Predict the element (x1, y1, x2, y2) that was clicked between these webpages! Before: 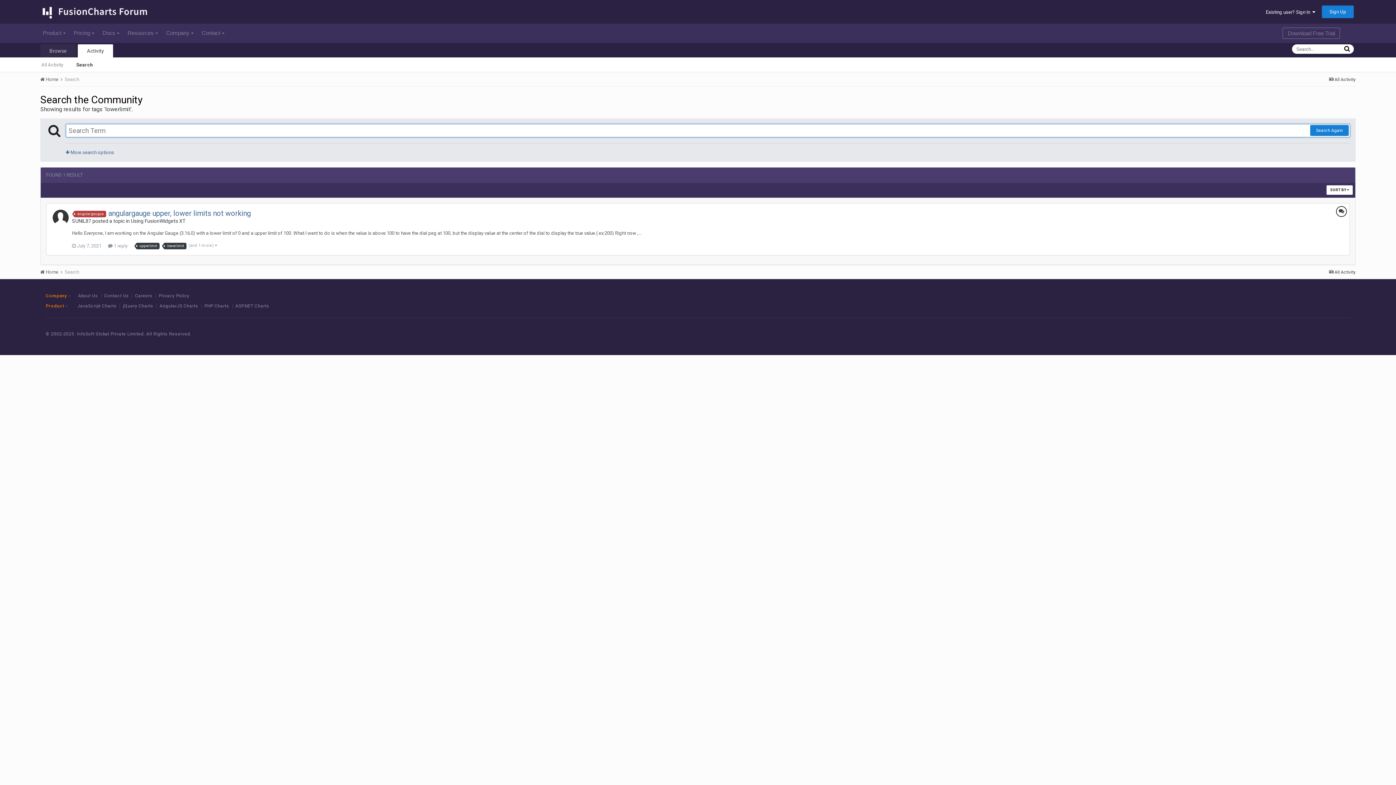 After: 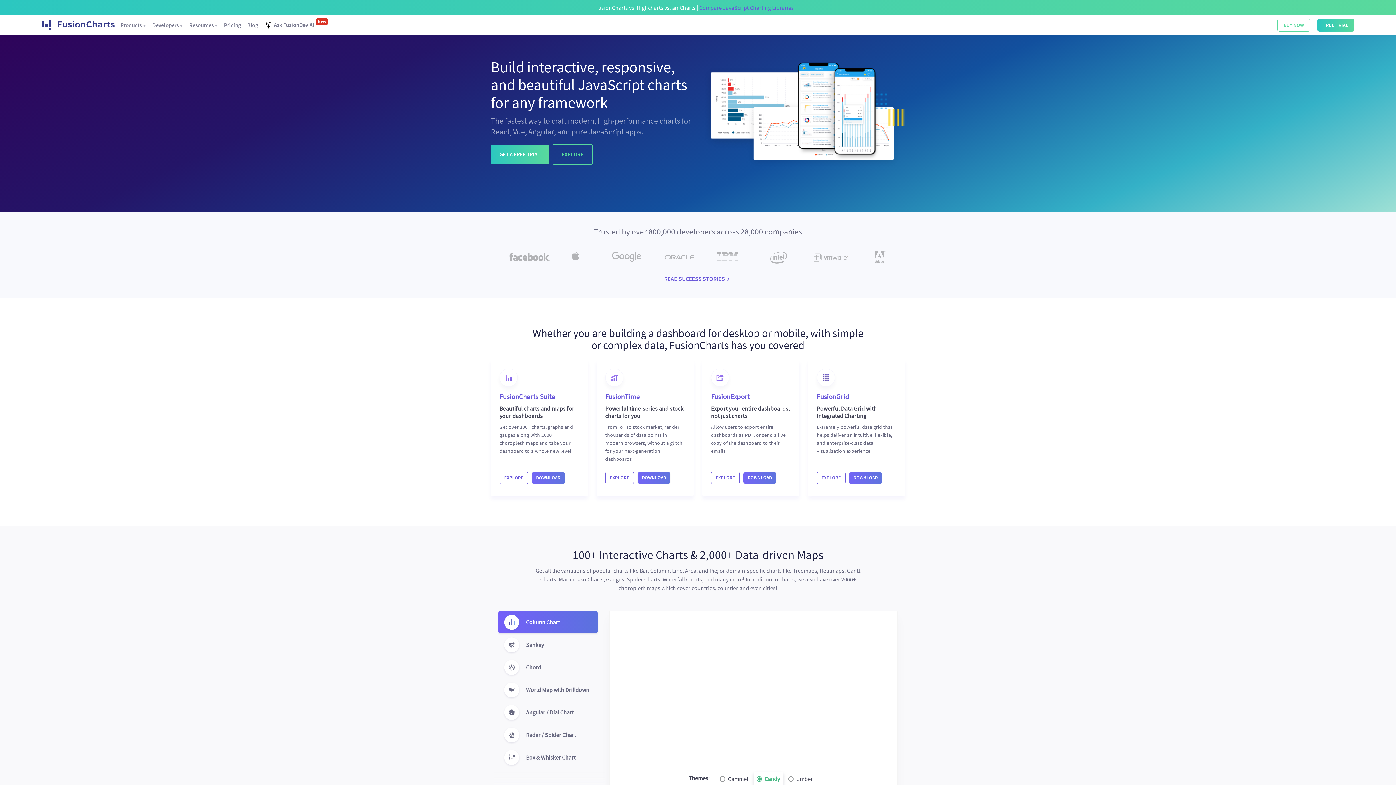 Action: bbox: (135, 293, 152, 298) label: Careers